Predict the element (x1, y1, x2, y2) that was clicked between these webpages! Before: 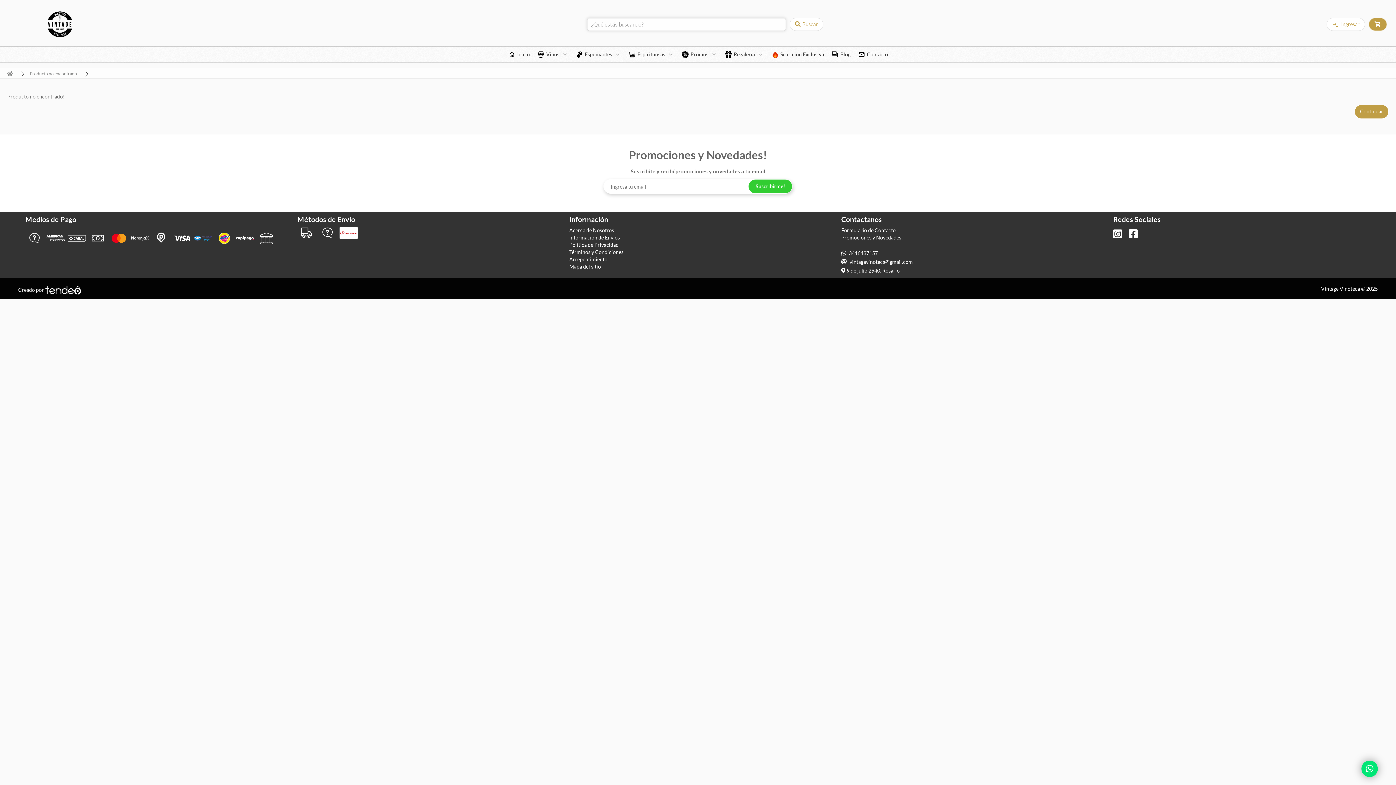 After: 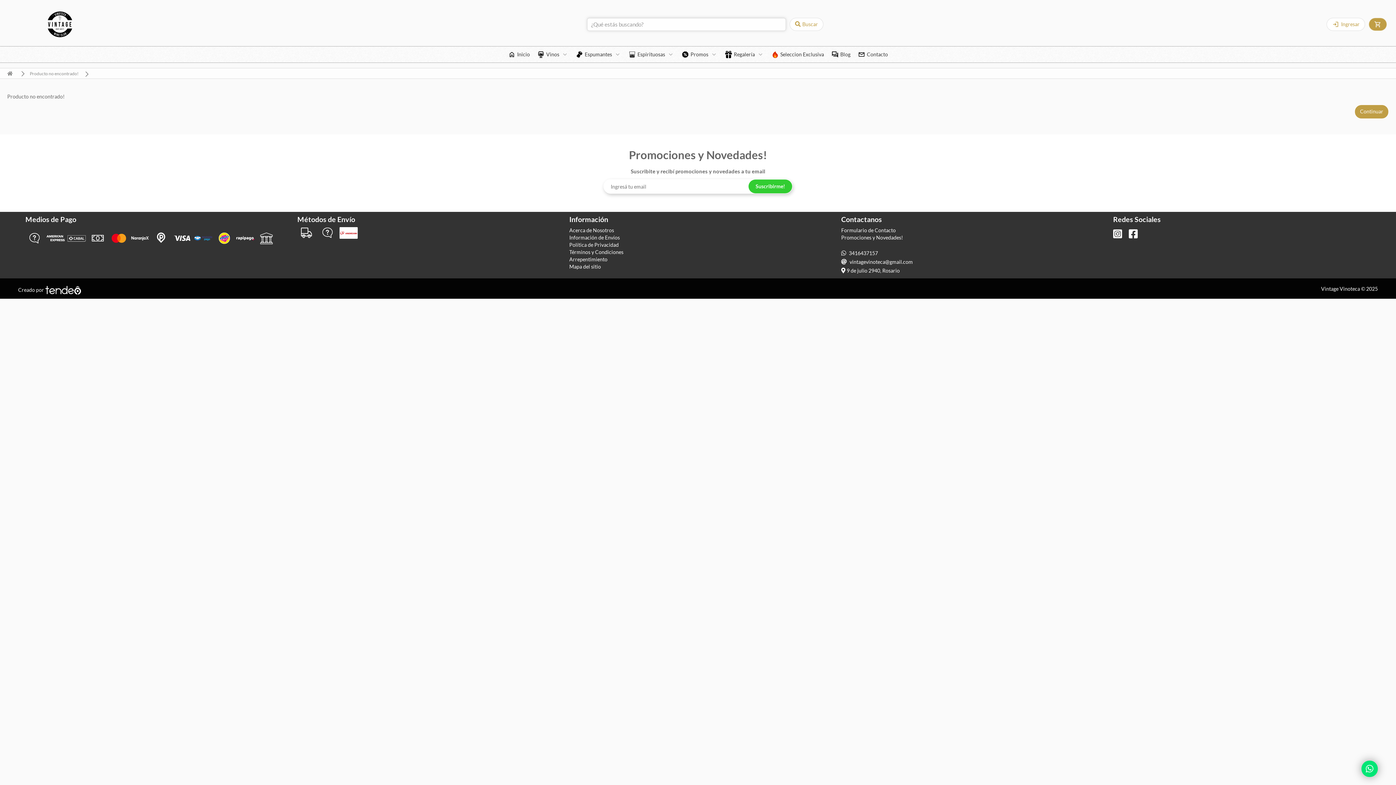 Action: label: Producto no encontrado! bbox: (29, 70, 78, 76)